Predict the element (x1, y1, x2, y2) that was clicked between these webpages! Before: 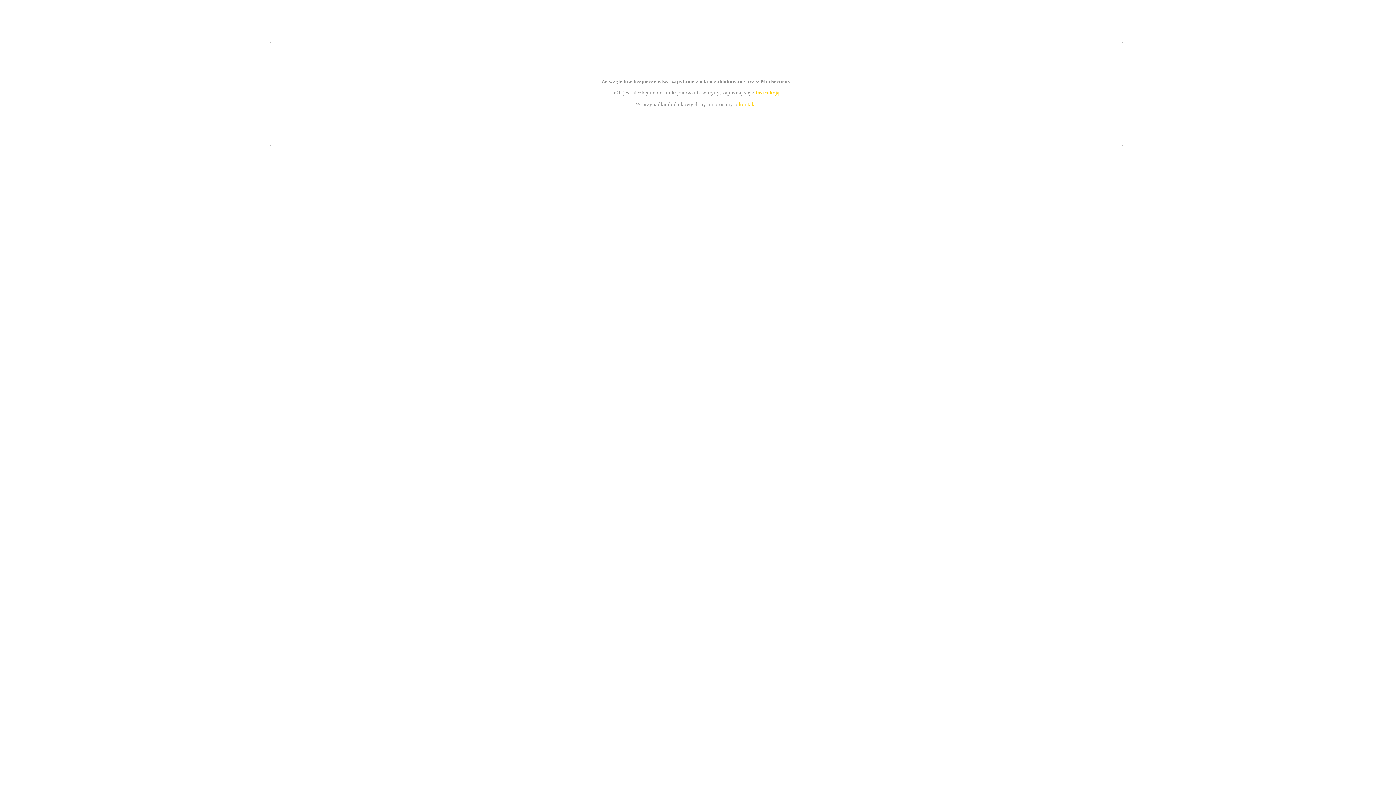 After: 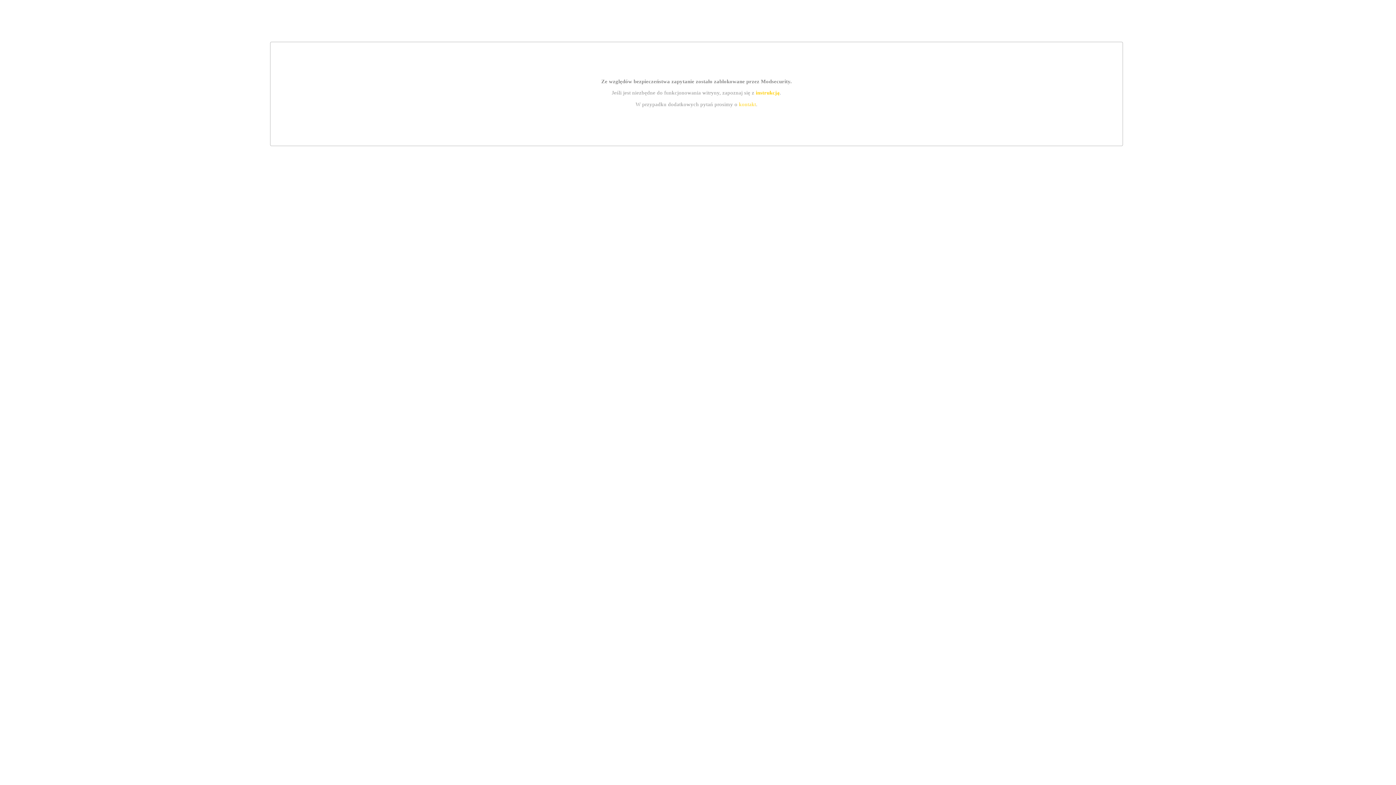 Action: bbox: (739, 101, 756, 107) label: kontakt